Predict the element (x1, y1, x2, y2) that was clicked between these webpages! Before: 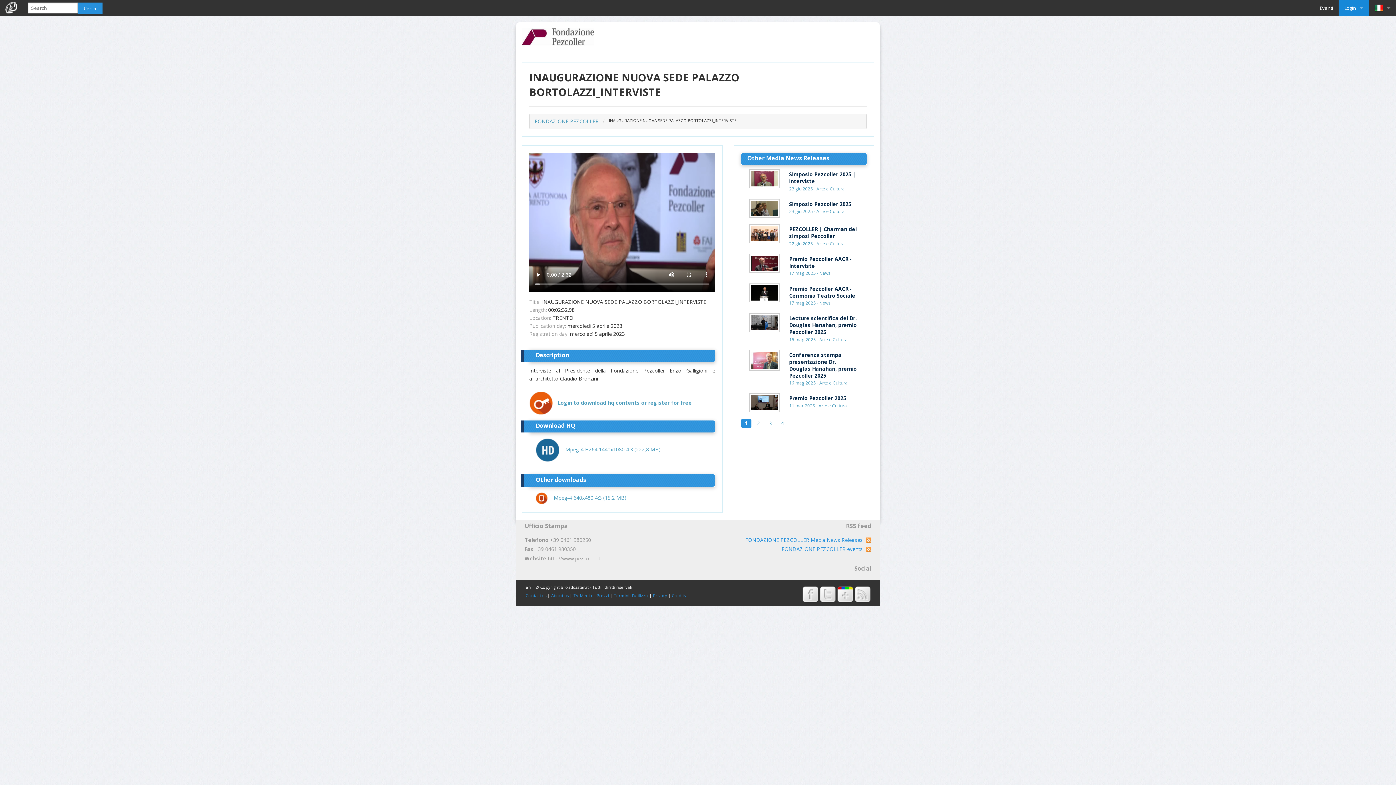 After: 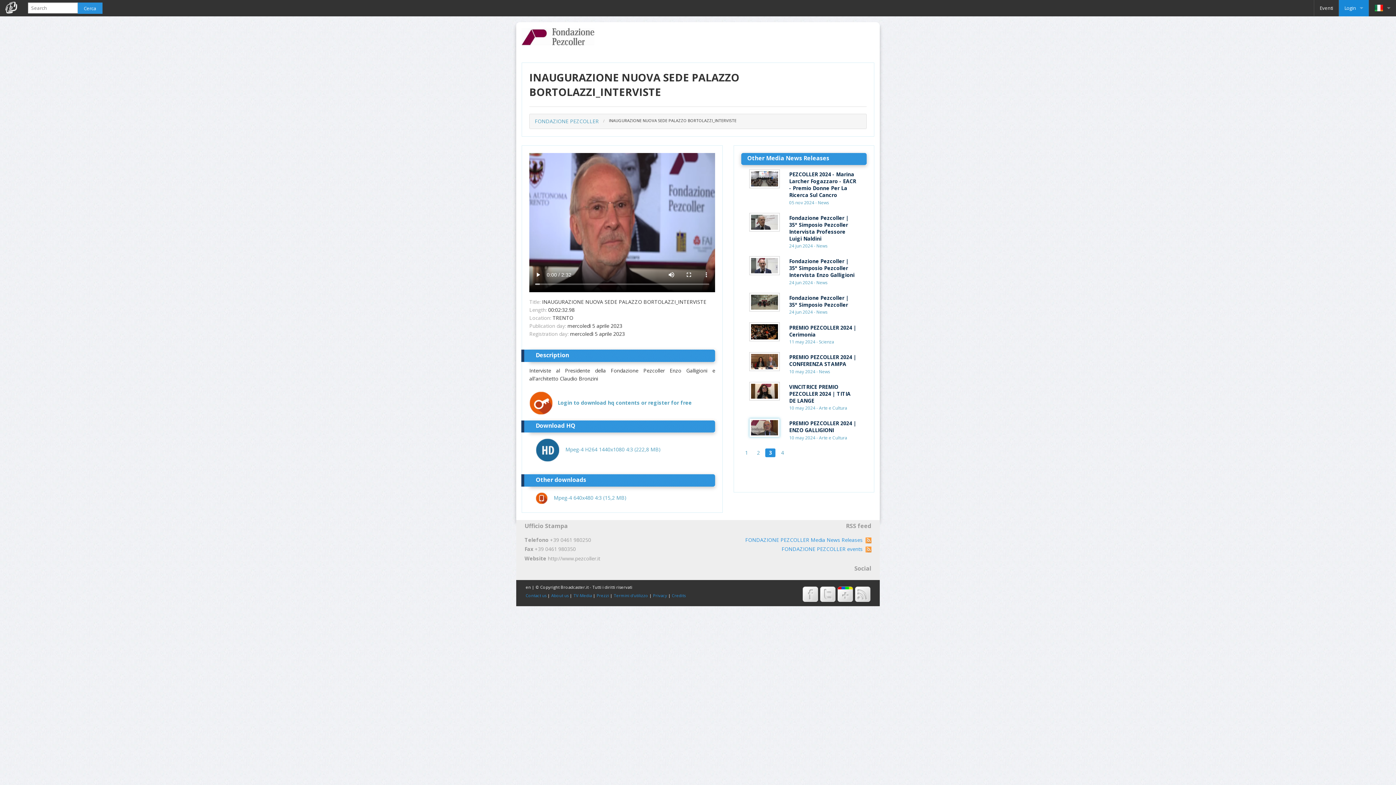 Action: bbox: (765, 419, 775, 427) label: 3